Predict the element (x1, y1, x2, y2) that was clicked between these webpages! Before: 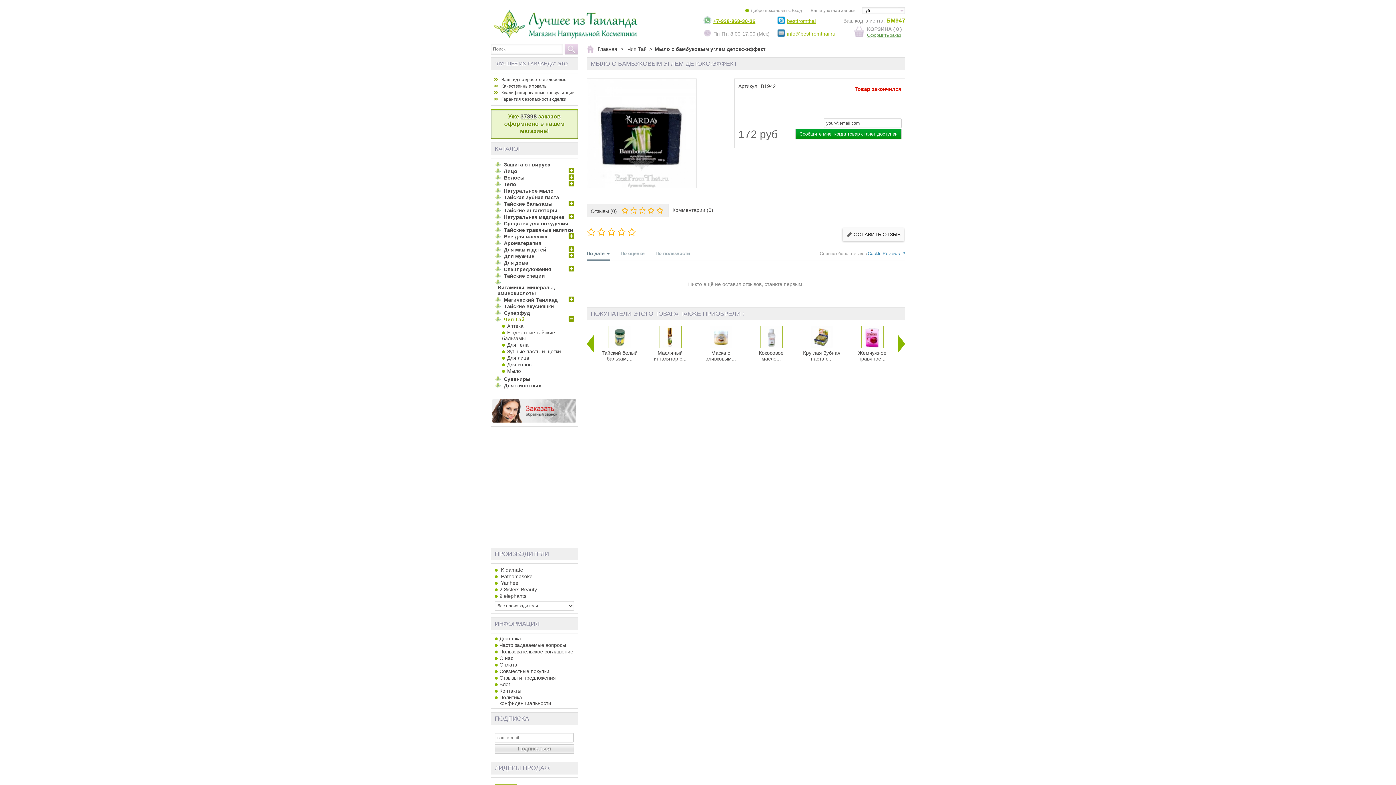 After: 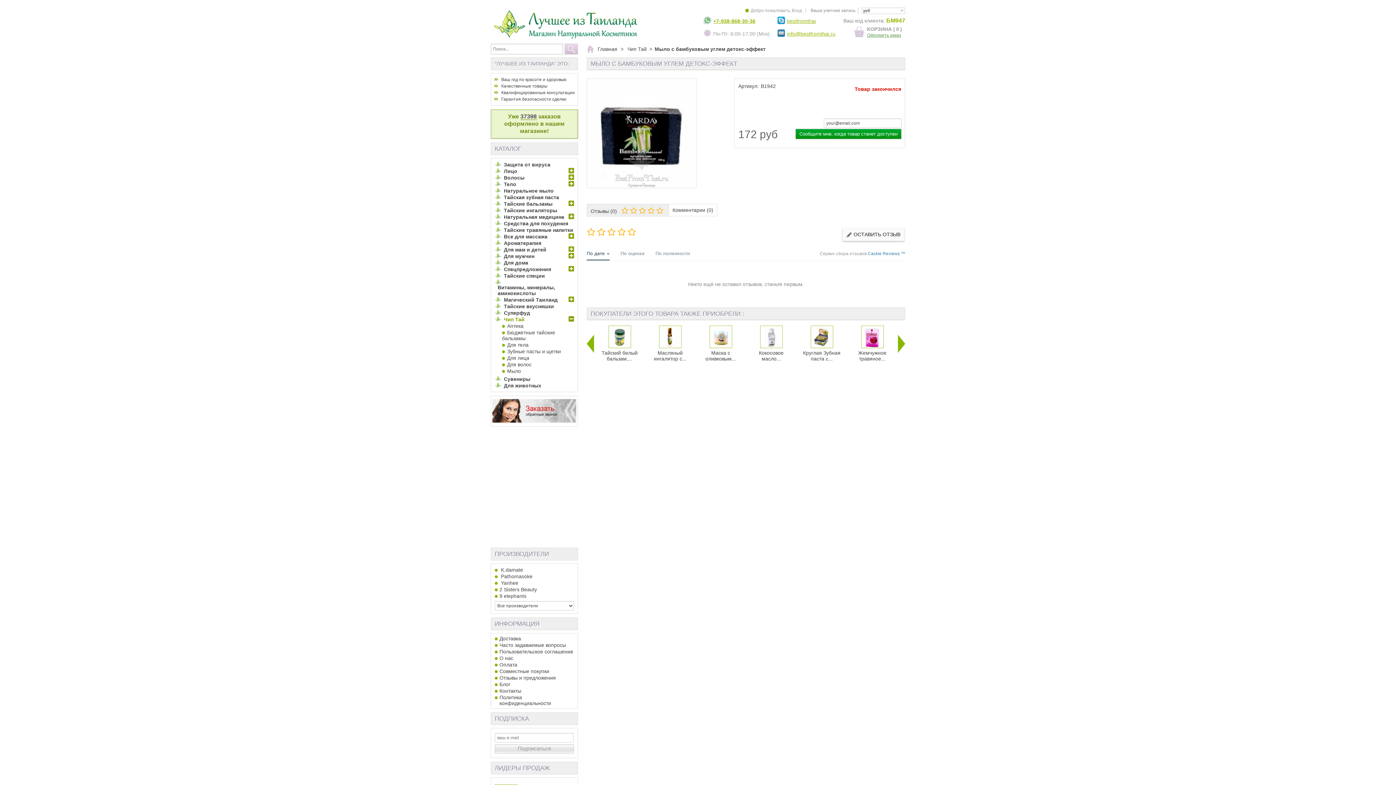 Action: label: Отзывы (0)  bbox: (586, 204, 669, 217)